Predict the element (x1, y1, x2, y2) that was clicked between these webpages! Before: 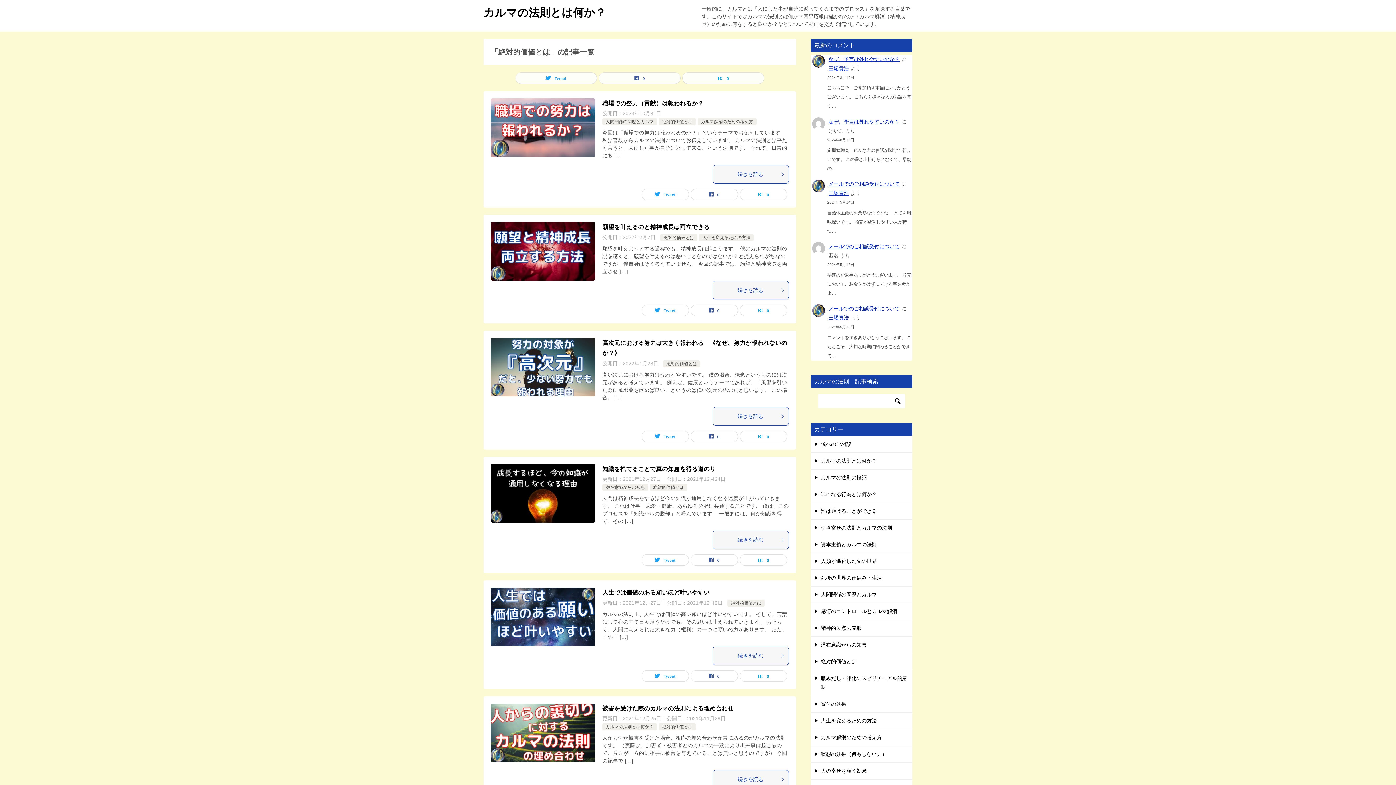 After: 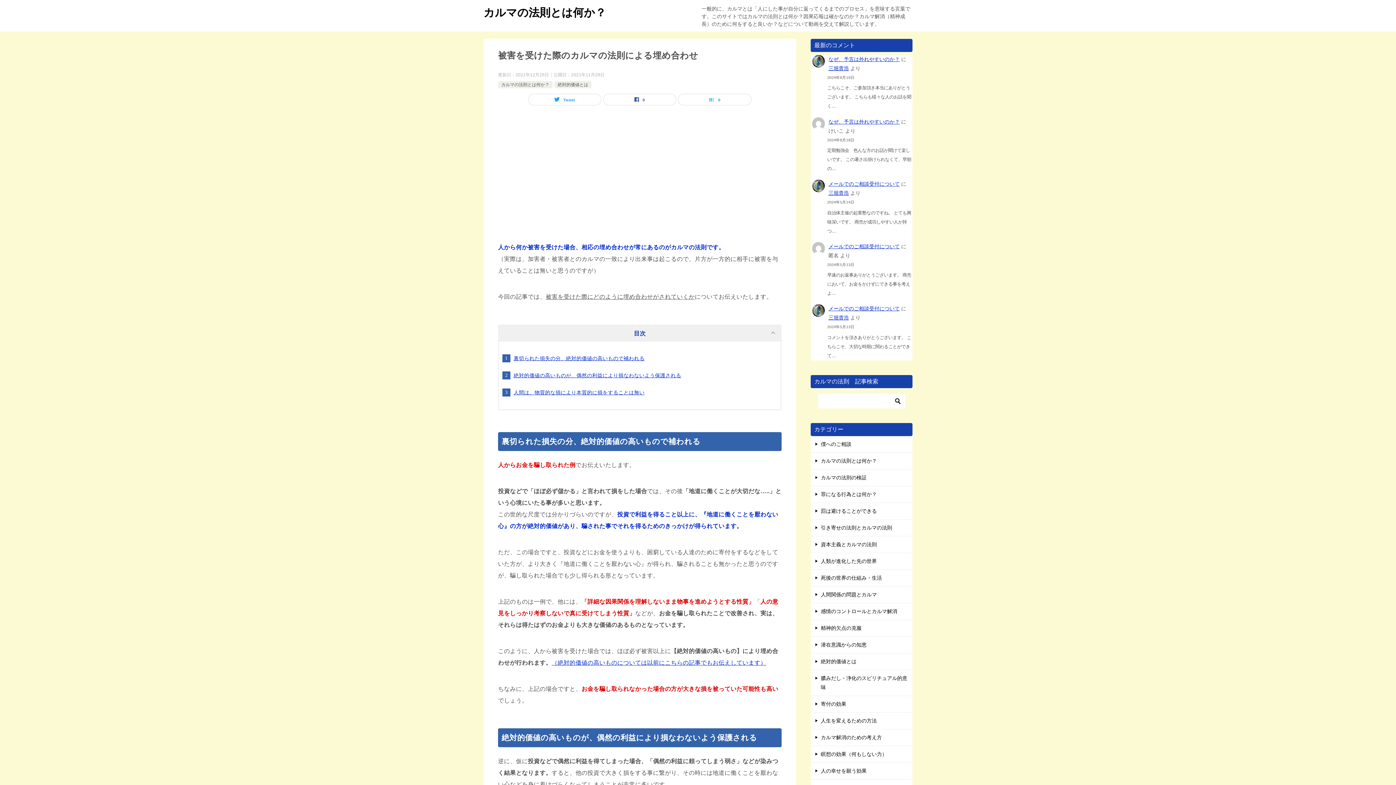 Action: label: 続きを読む bbox: (712, 770, 789, 789)